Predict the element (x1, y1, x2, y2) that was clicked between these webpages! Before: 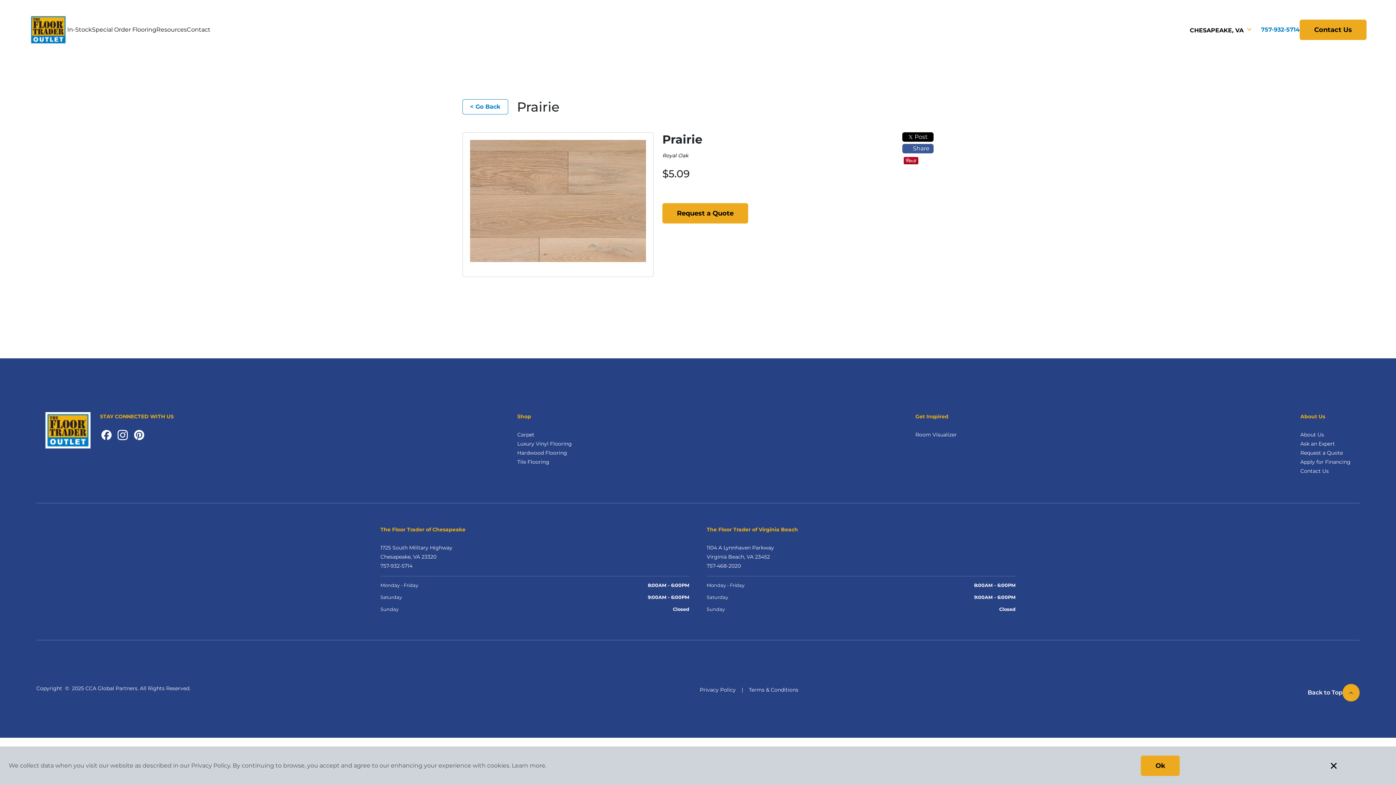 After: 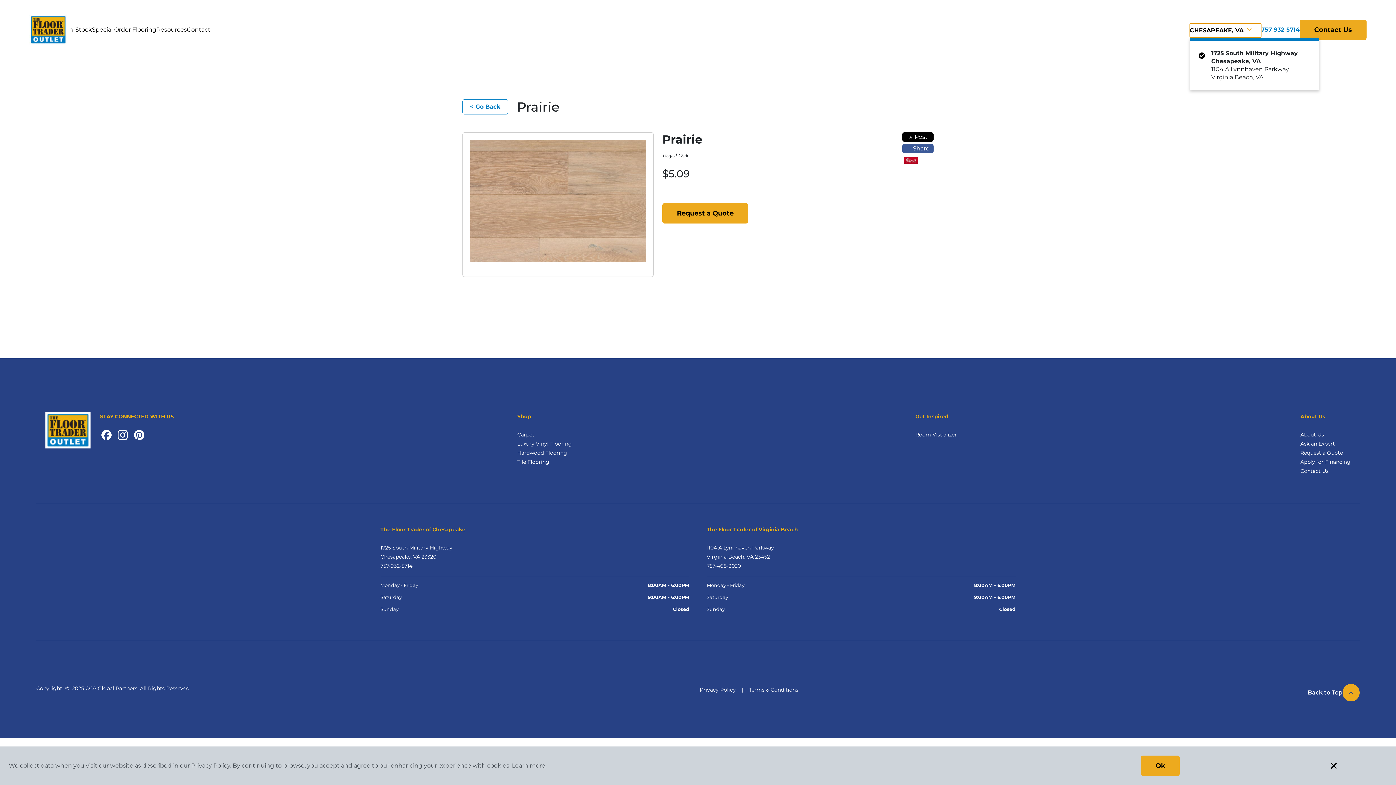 Action: bbox: (1190, 23, 1261, 37) label: CHESAPEAKE, VA 